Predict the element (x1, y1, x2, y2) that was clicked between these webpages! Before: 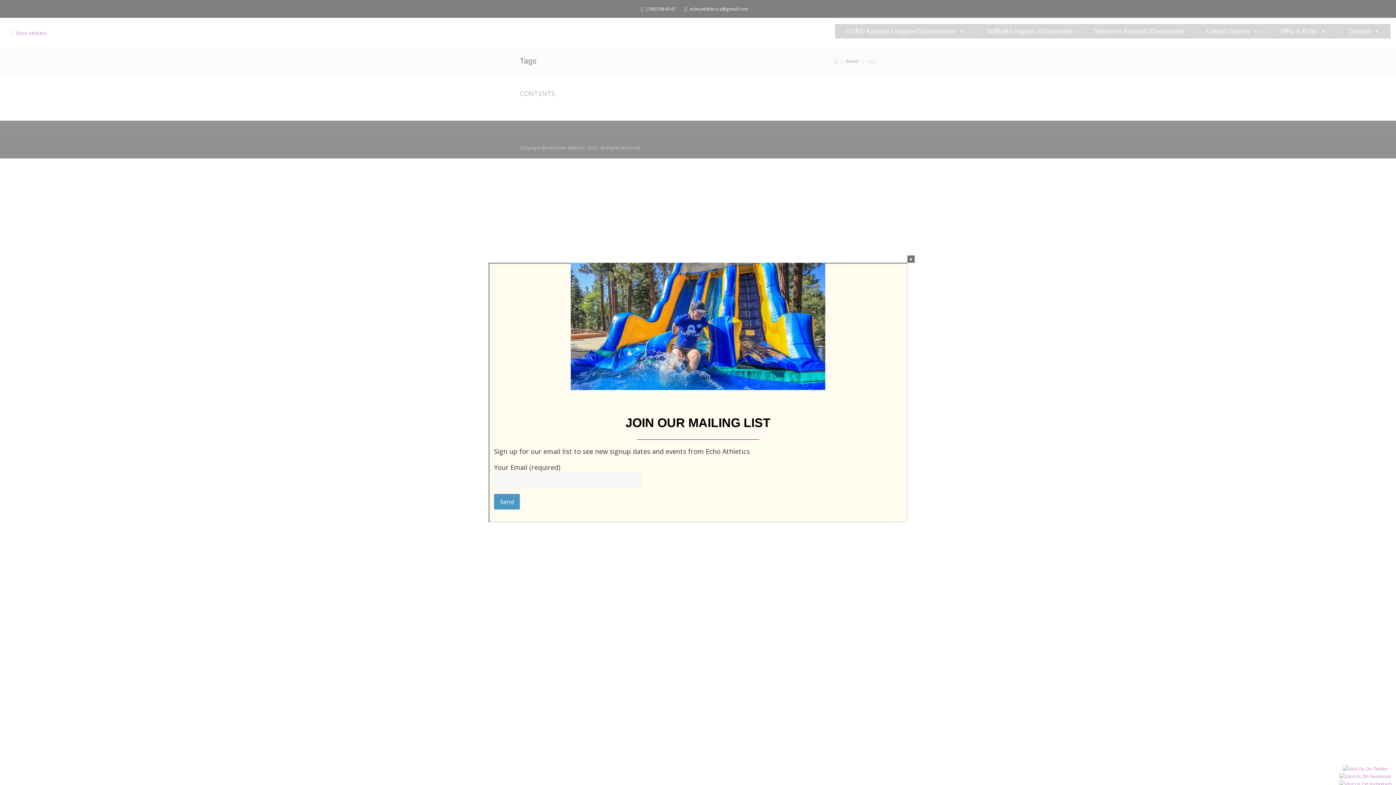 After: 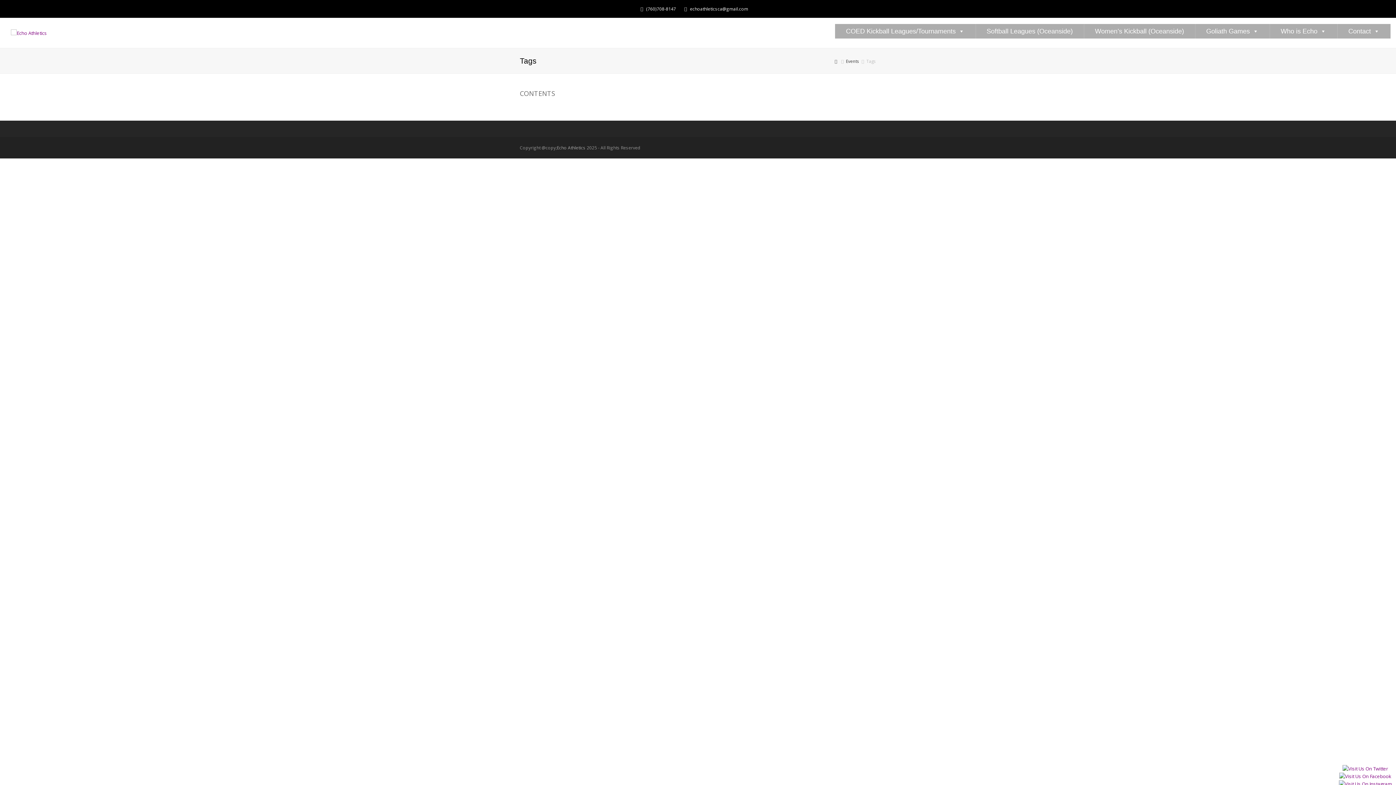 Action: bbox: (907, 255, 914, 262) label: Close